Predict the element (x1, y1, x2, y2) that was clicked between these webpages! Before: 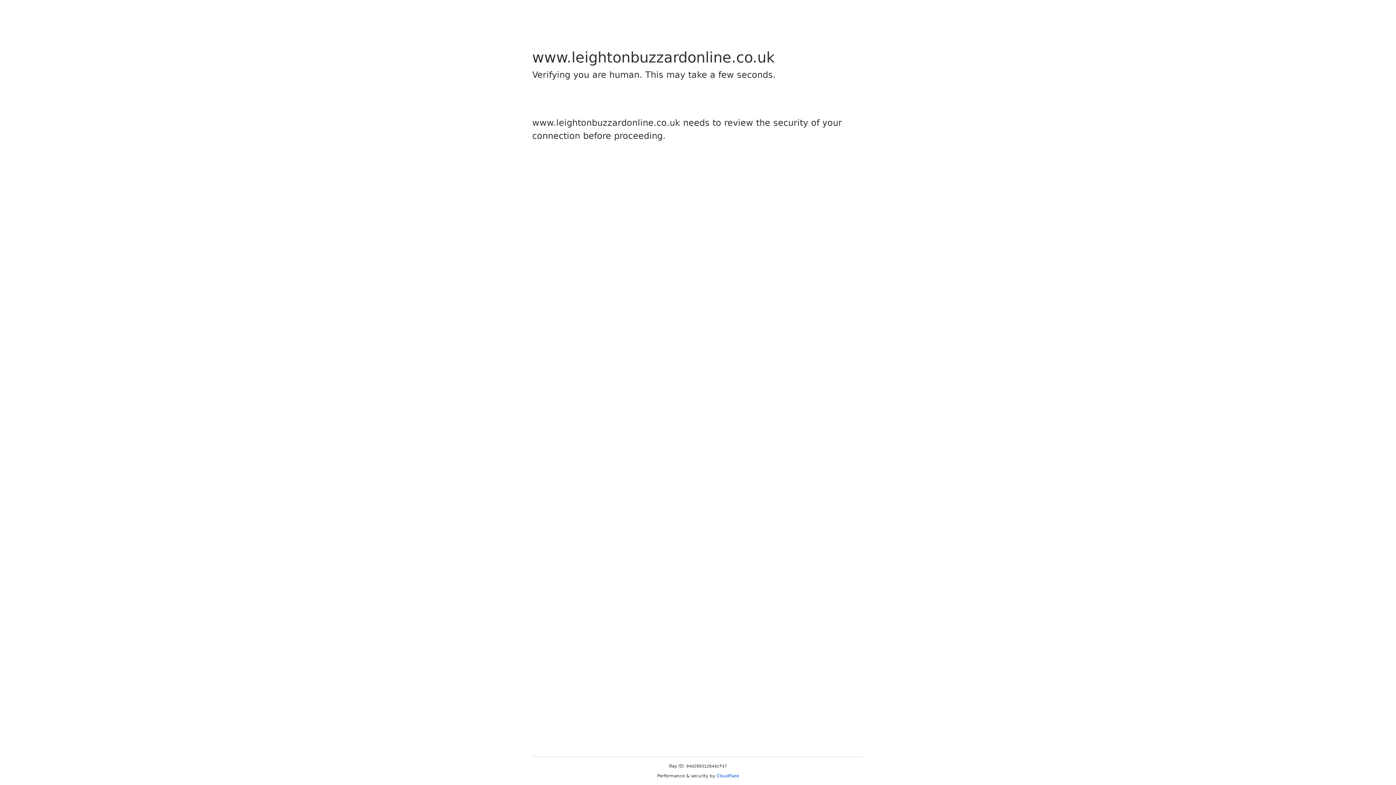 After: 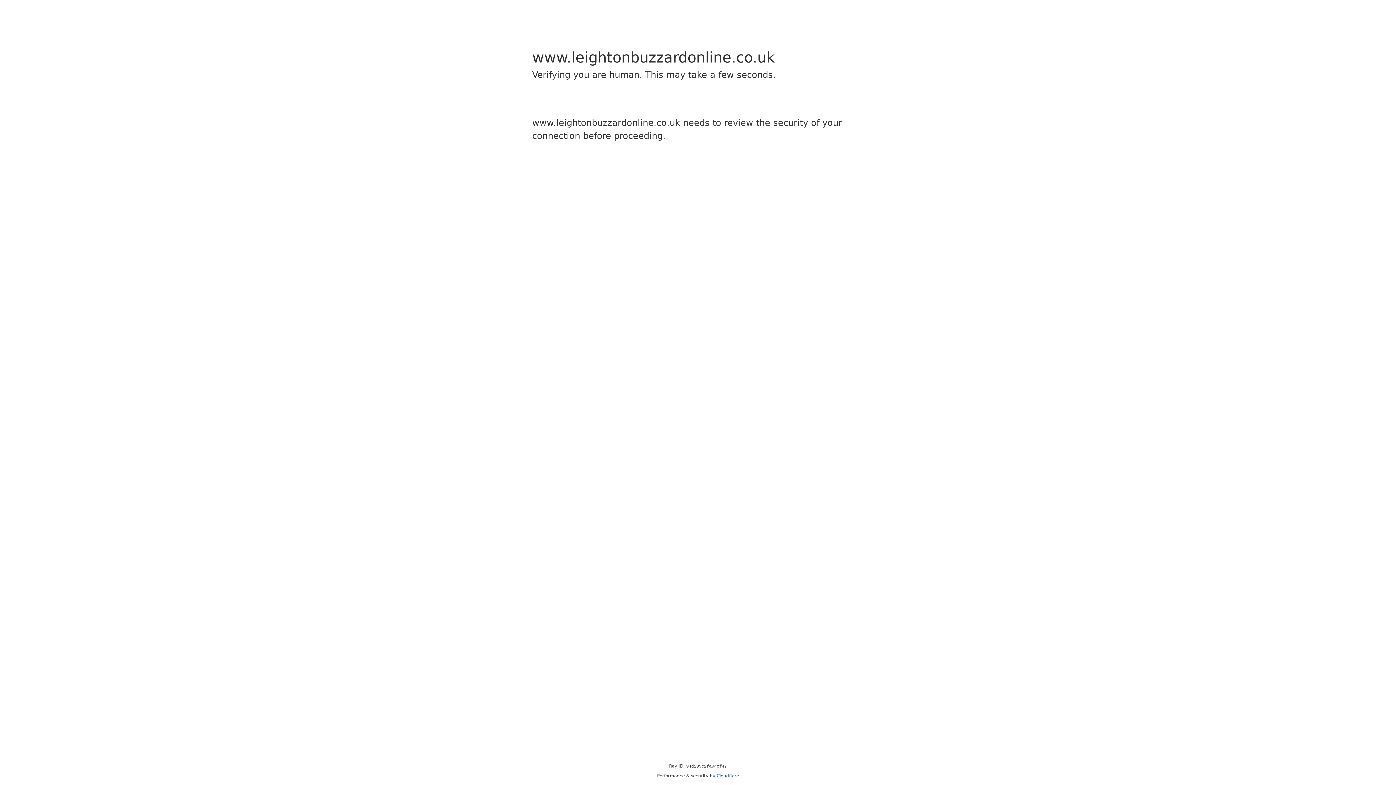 Action: label: Cloudflare bbox: (716, 773, 739, 778)